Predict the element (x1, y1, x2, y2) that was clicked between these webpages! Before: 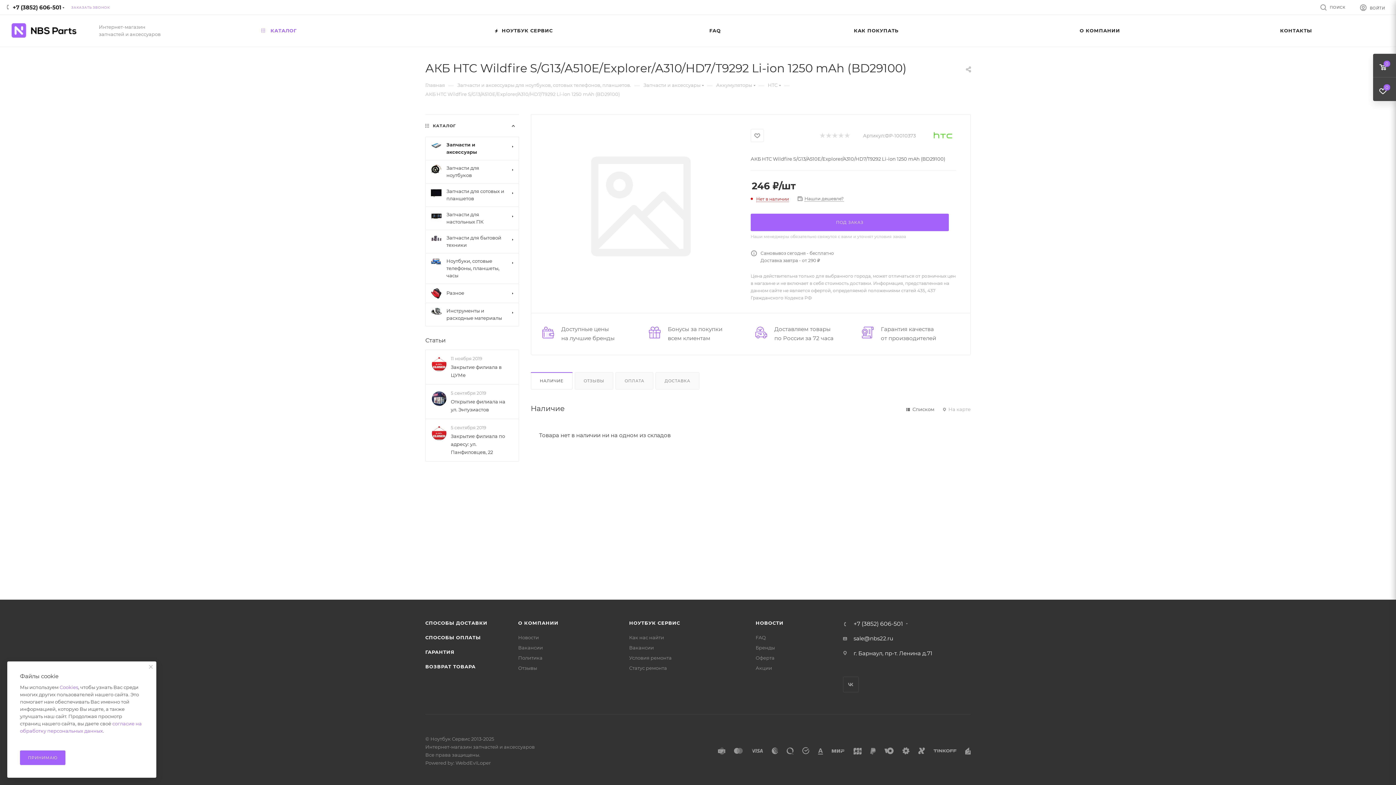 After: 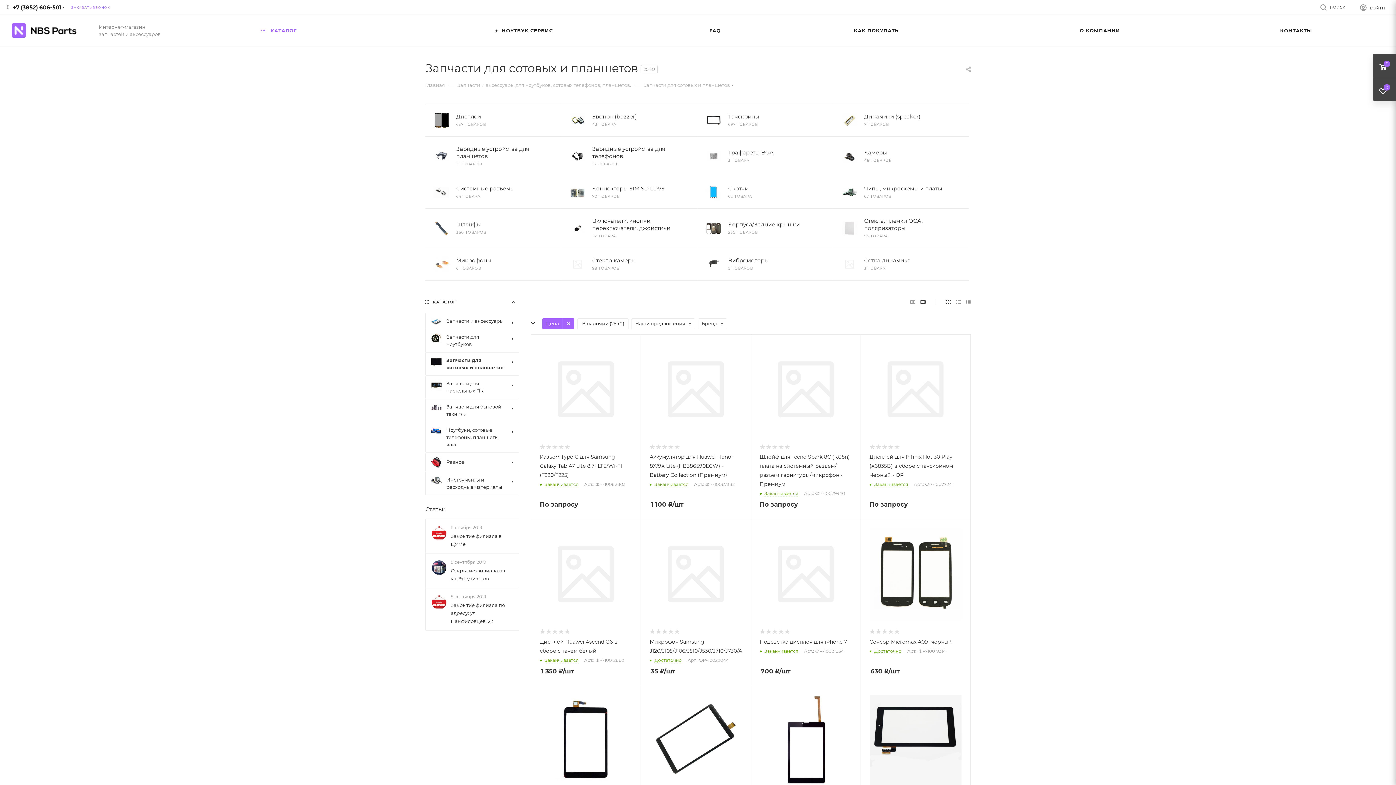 Action: label: 	Запчасти для сотовых и планшетов bbox: (425, 183, 519, 206)